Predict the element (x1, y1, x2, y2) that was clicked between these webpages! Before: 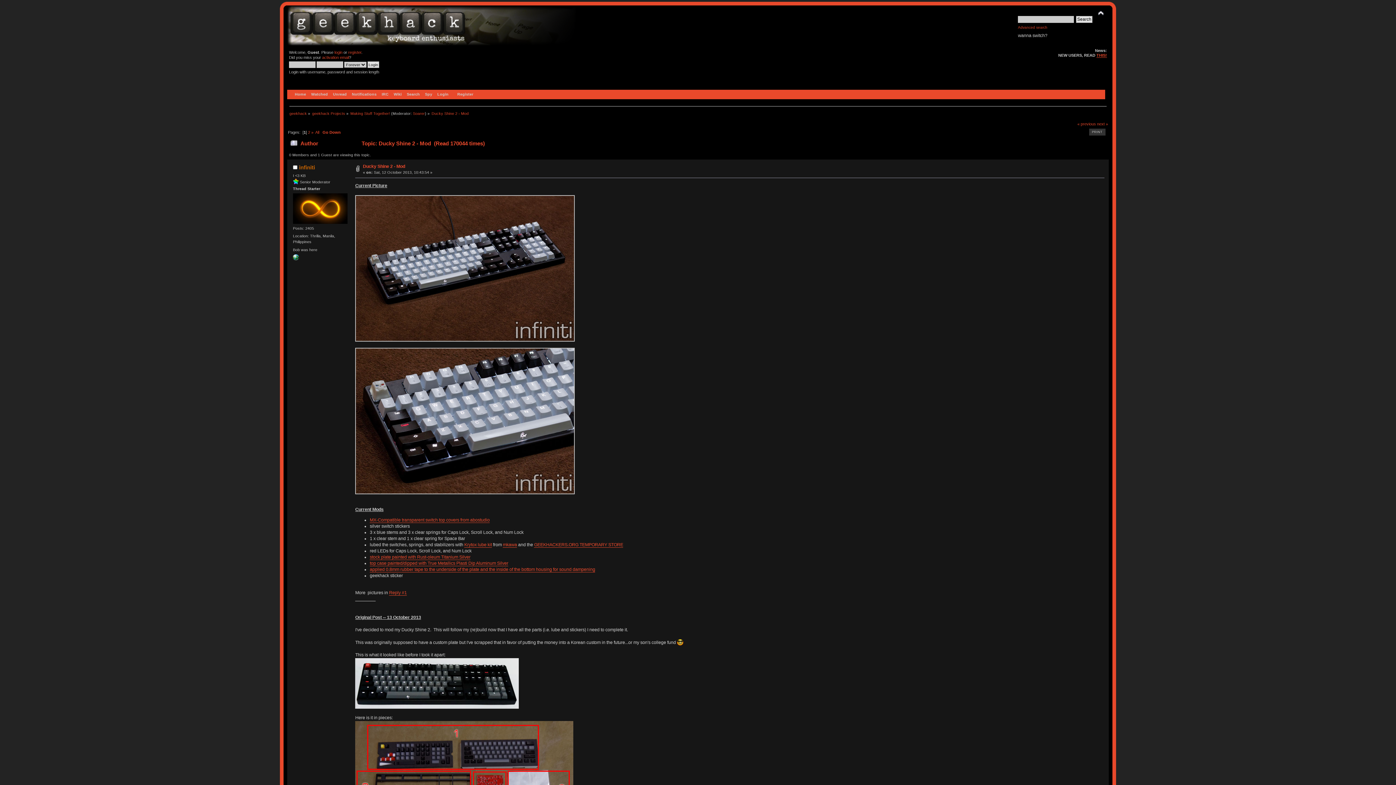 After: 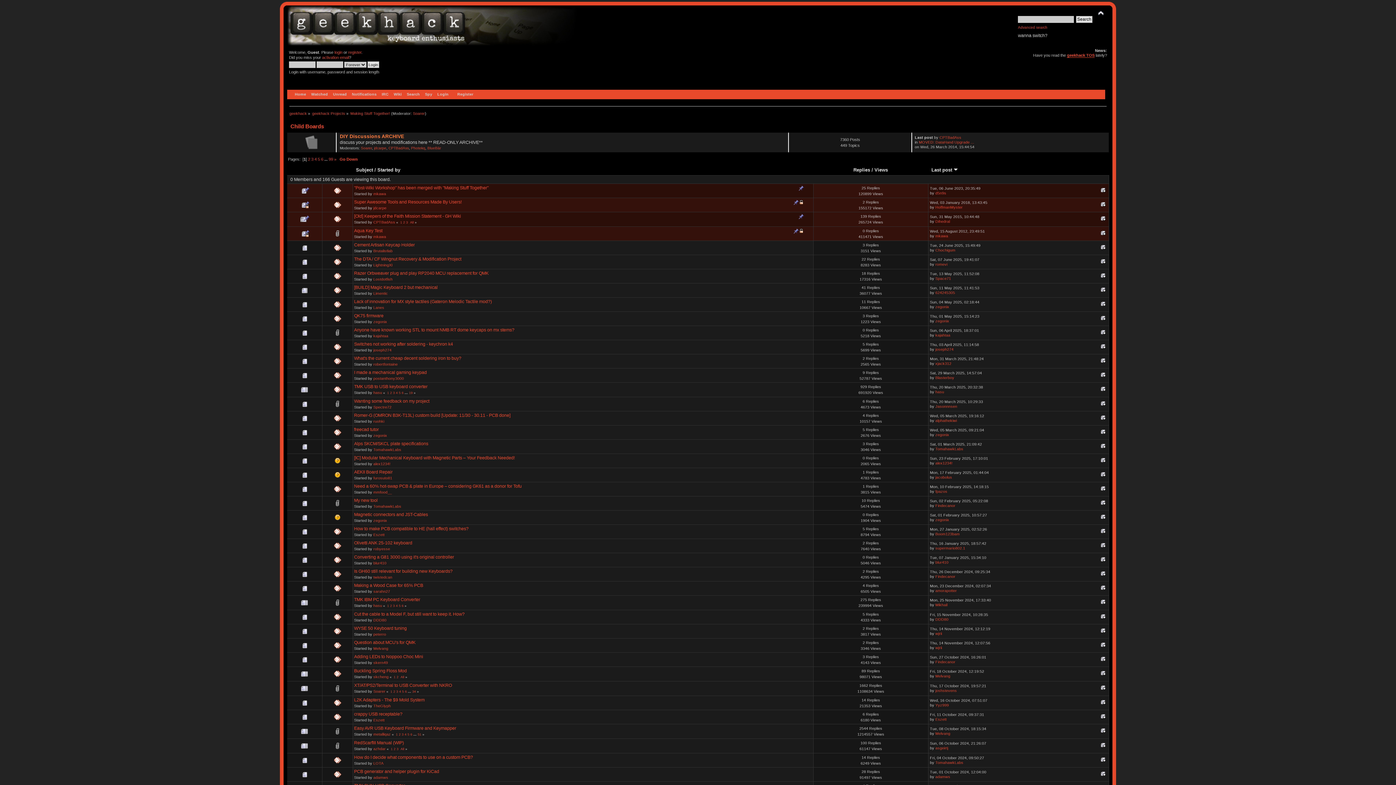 Action: label: Making Stuff Together! bbox: (350, 111, 390, 115)